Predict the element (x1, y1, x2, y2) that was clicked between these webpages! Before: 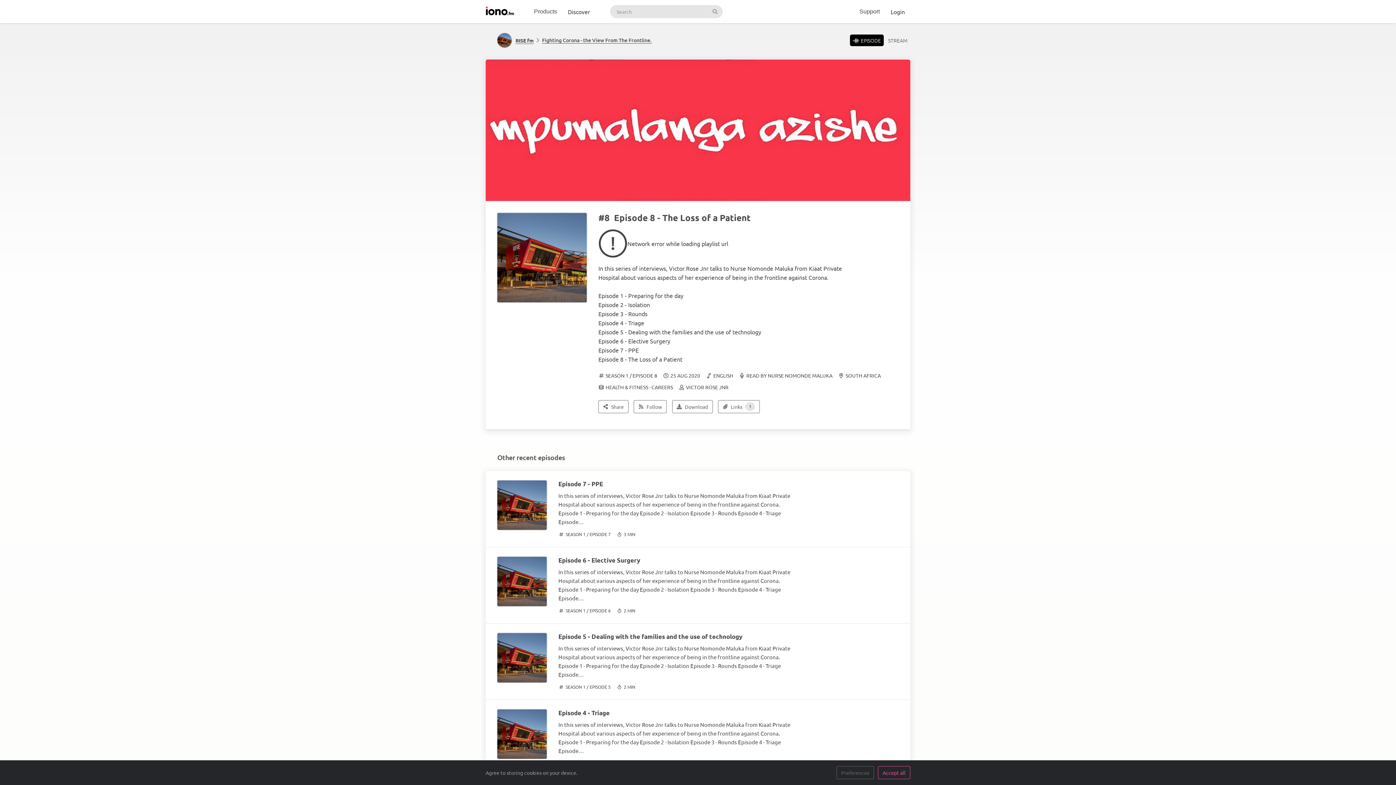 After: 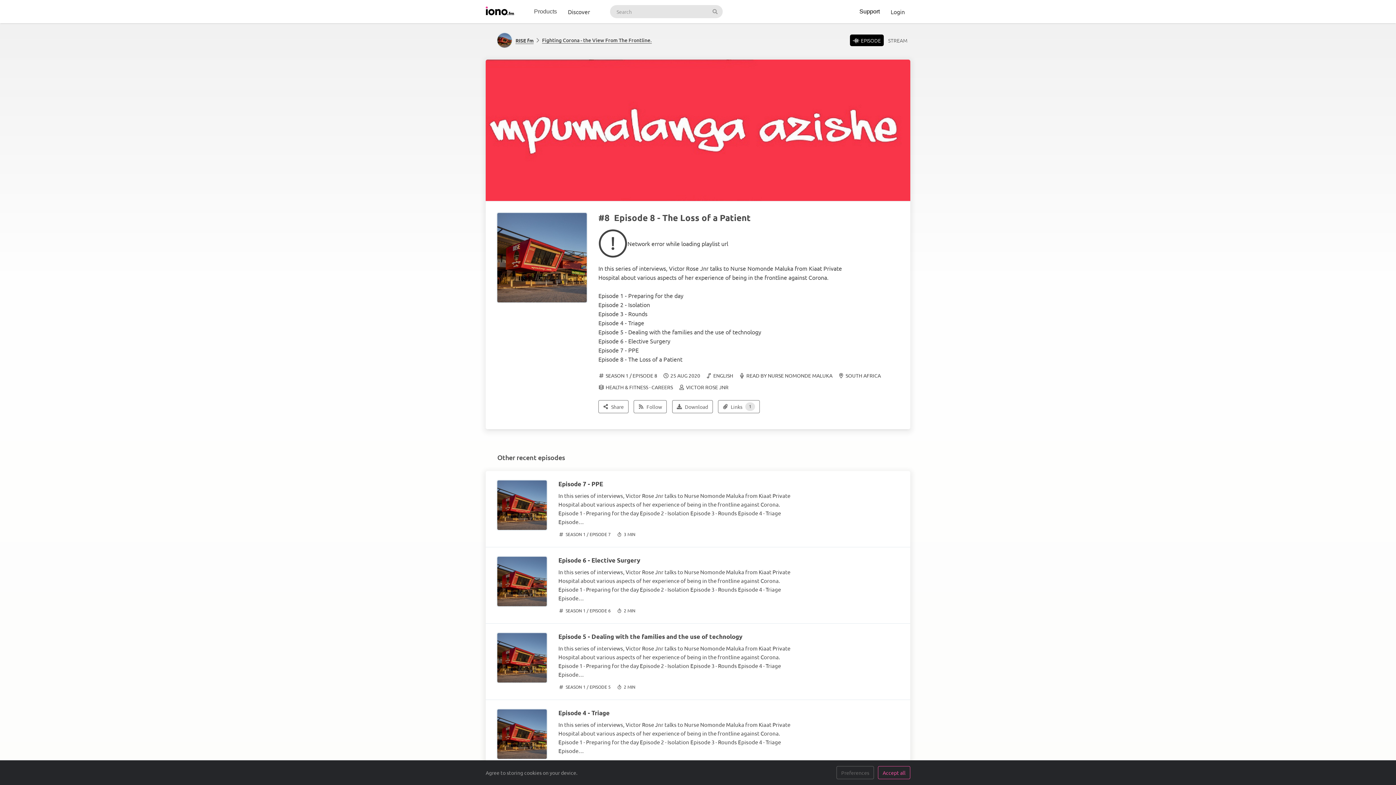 Action: bbox: (854, 0, 885, 23) label: Support